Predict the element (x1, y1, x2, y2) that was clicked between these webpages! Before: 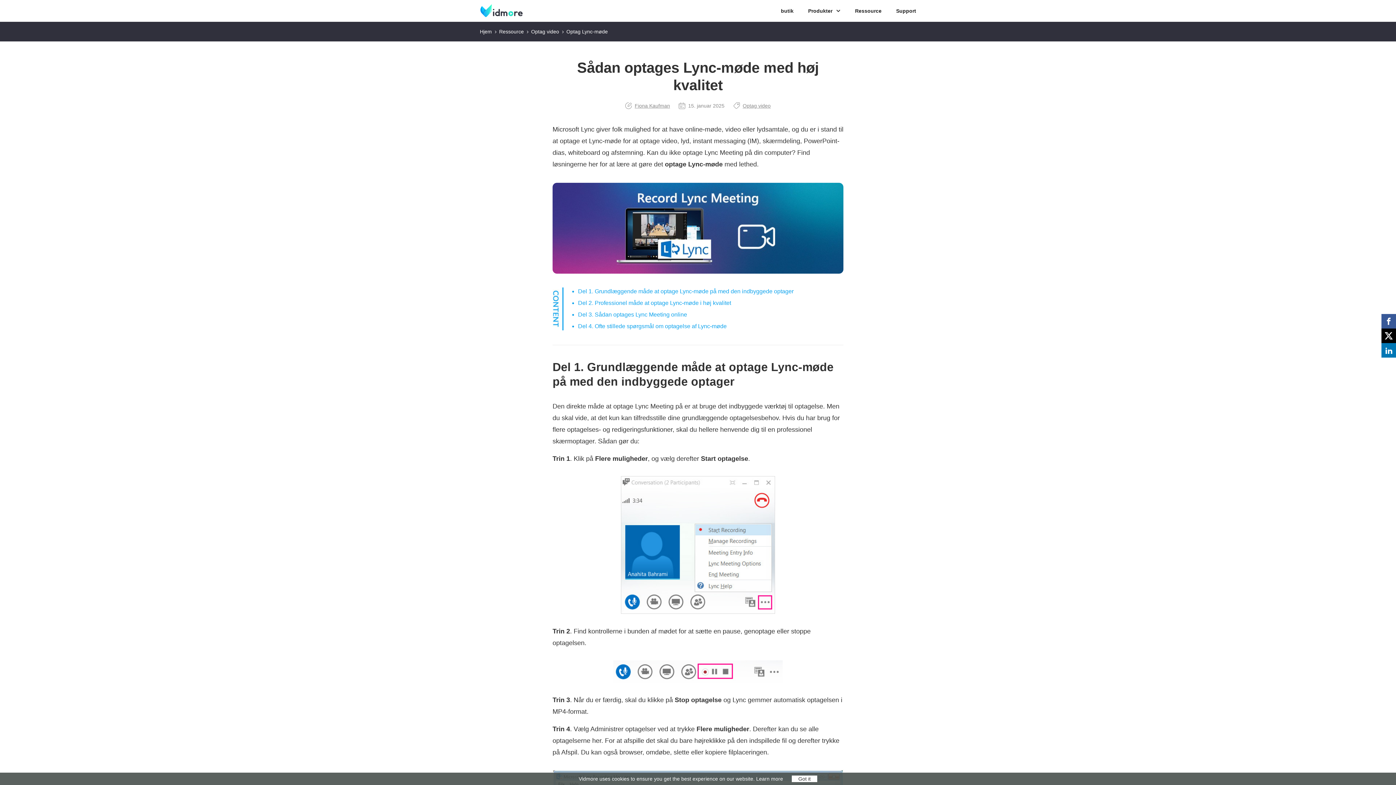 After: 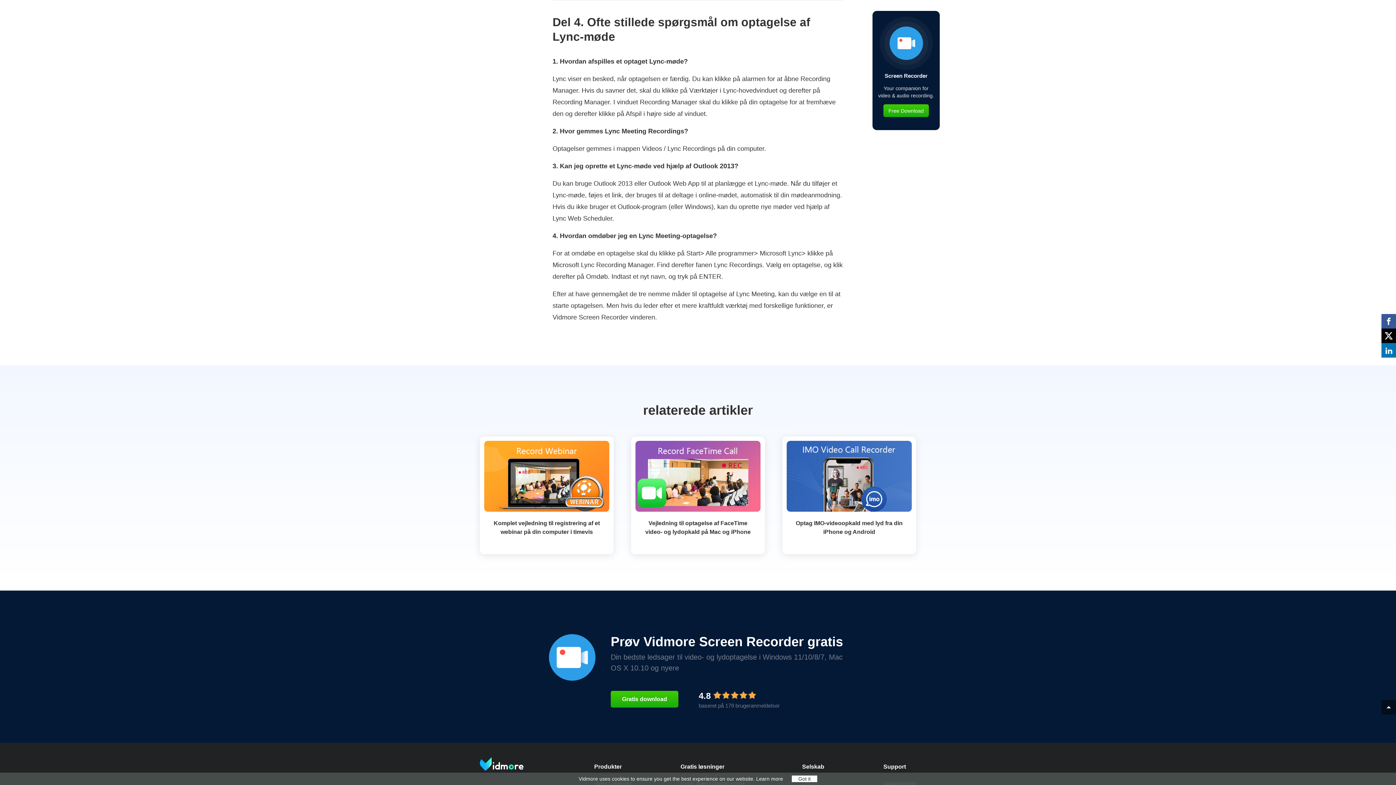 Action: label: Del 4. Ofte stillede spørgsmål om optagelse af Lync-møde bbox: (578, 323, 726, 329)